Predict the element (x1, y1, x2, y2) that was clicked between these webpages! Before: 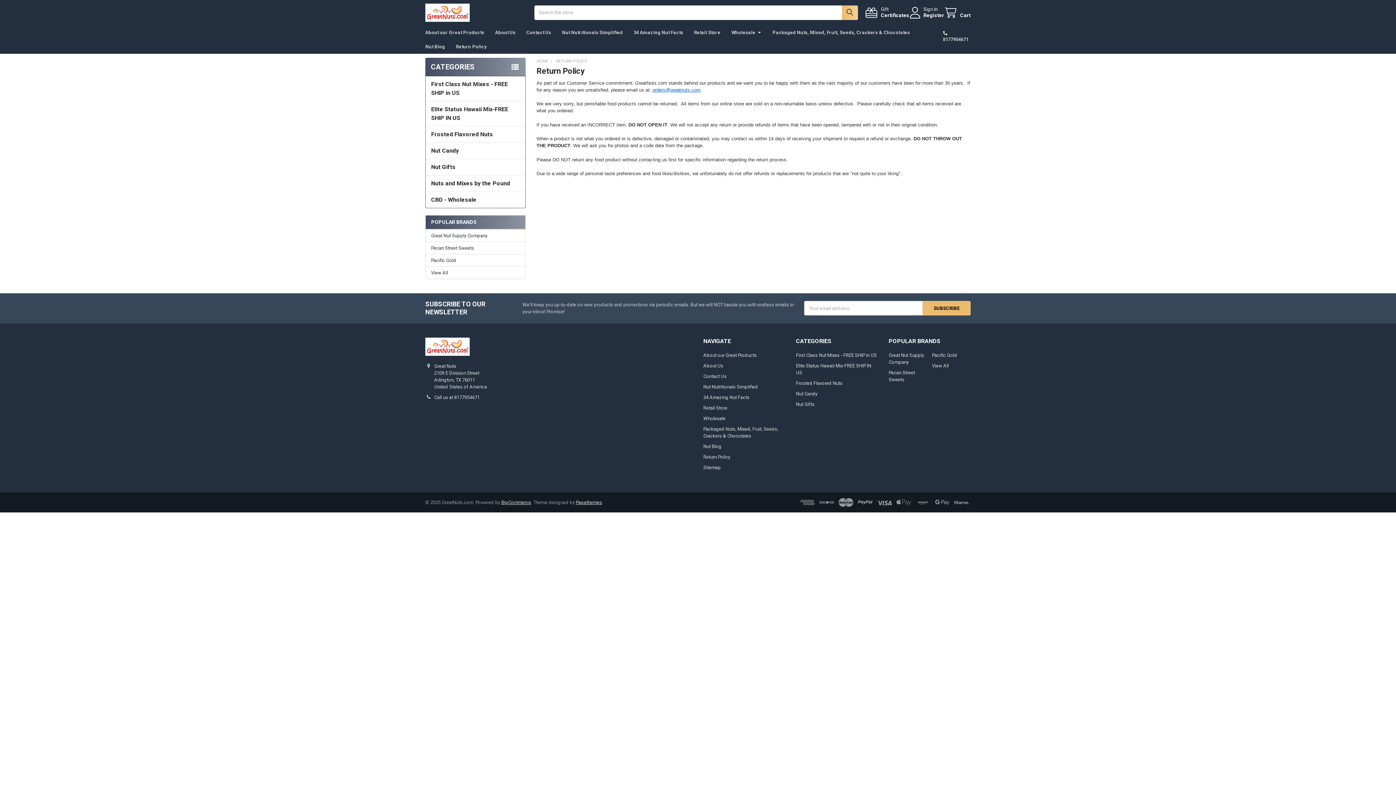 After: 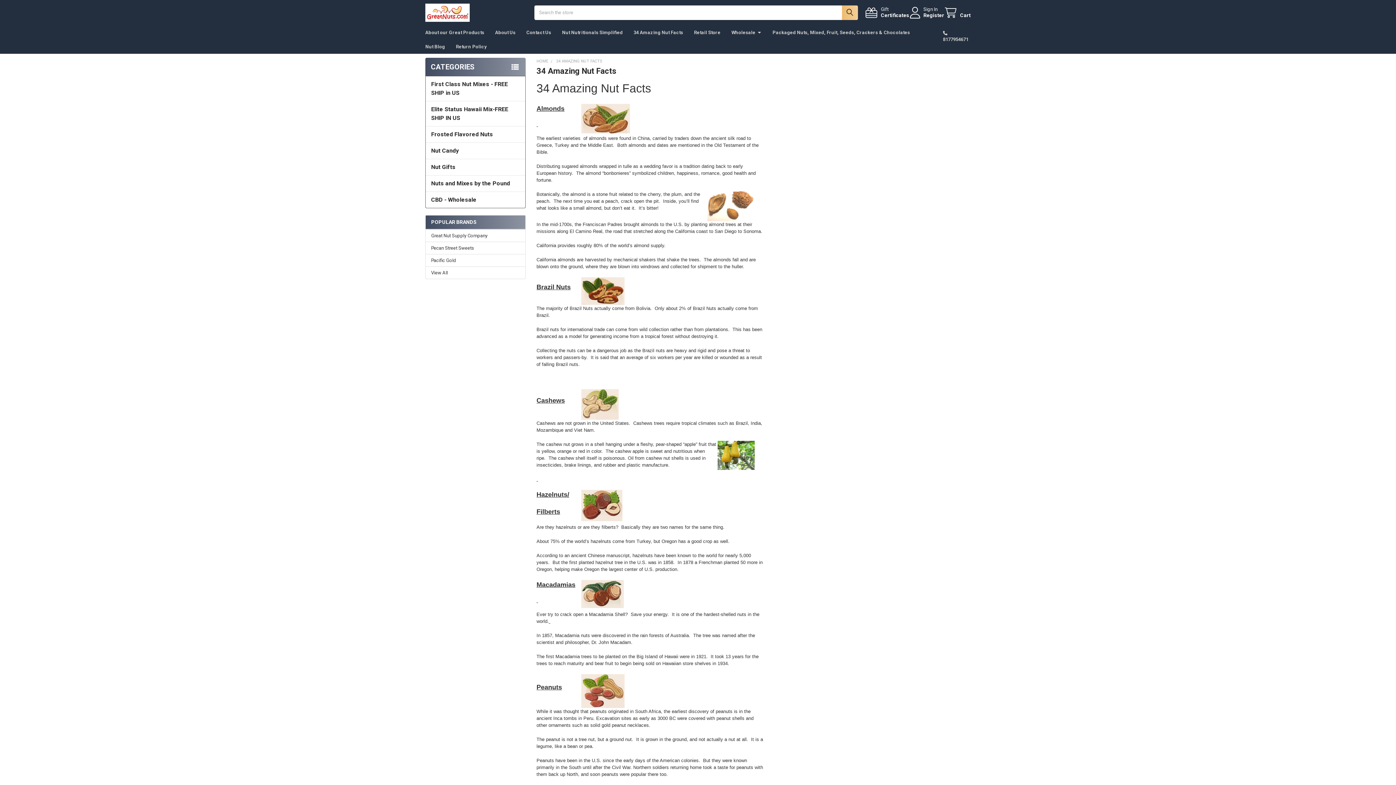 Action: bbox: (703, 395, 749, 400) label: 34 Amazing Nut Facts